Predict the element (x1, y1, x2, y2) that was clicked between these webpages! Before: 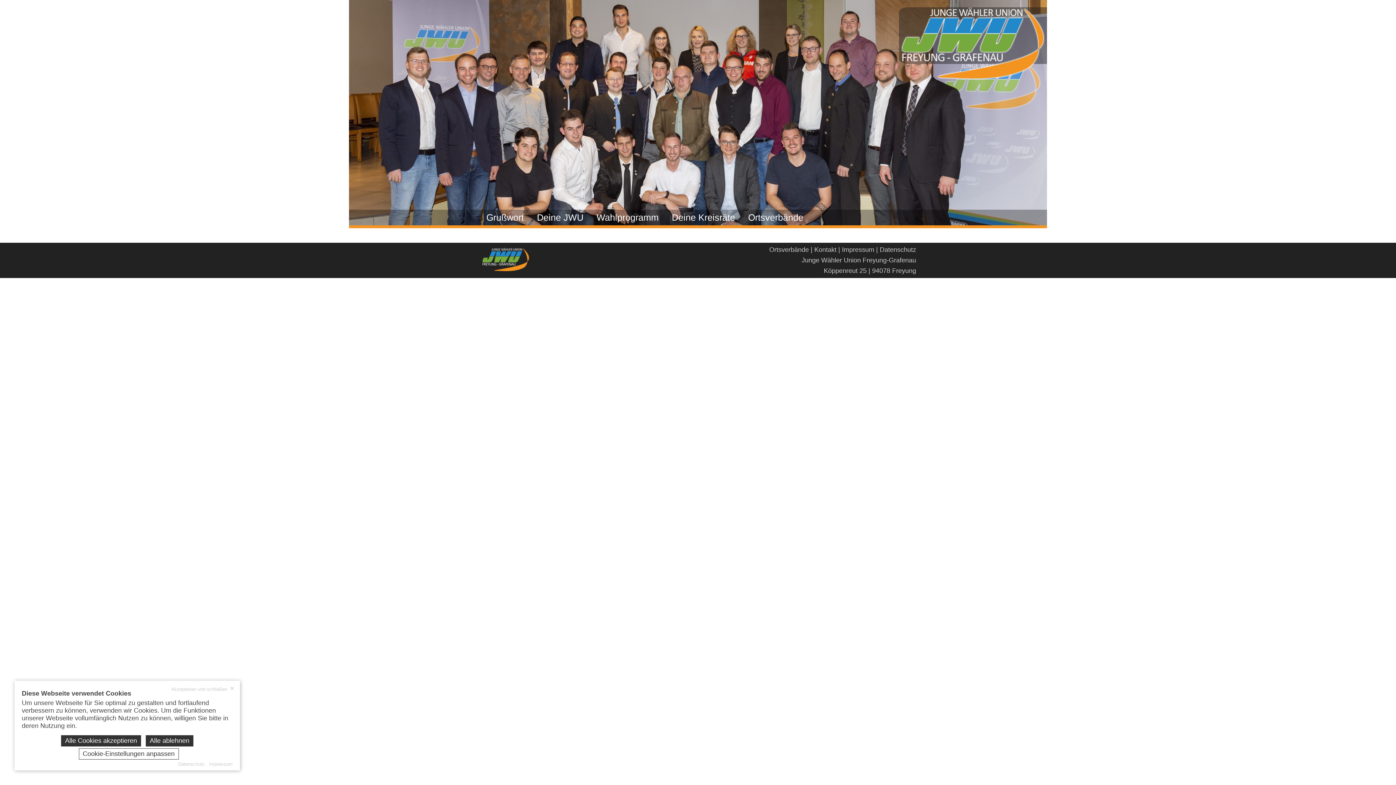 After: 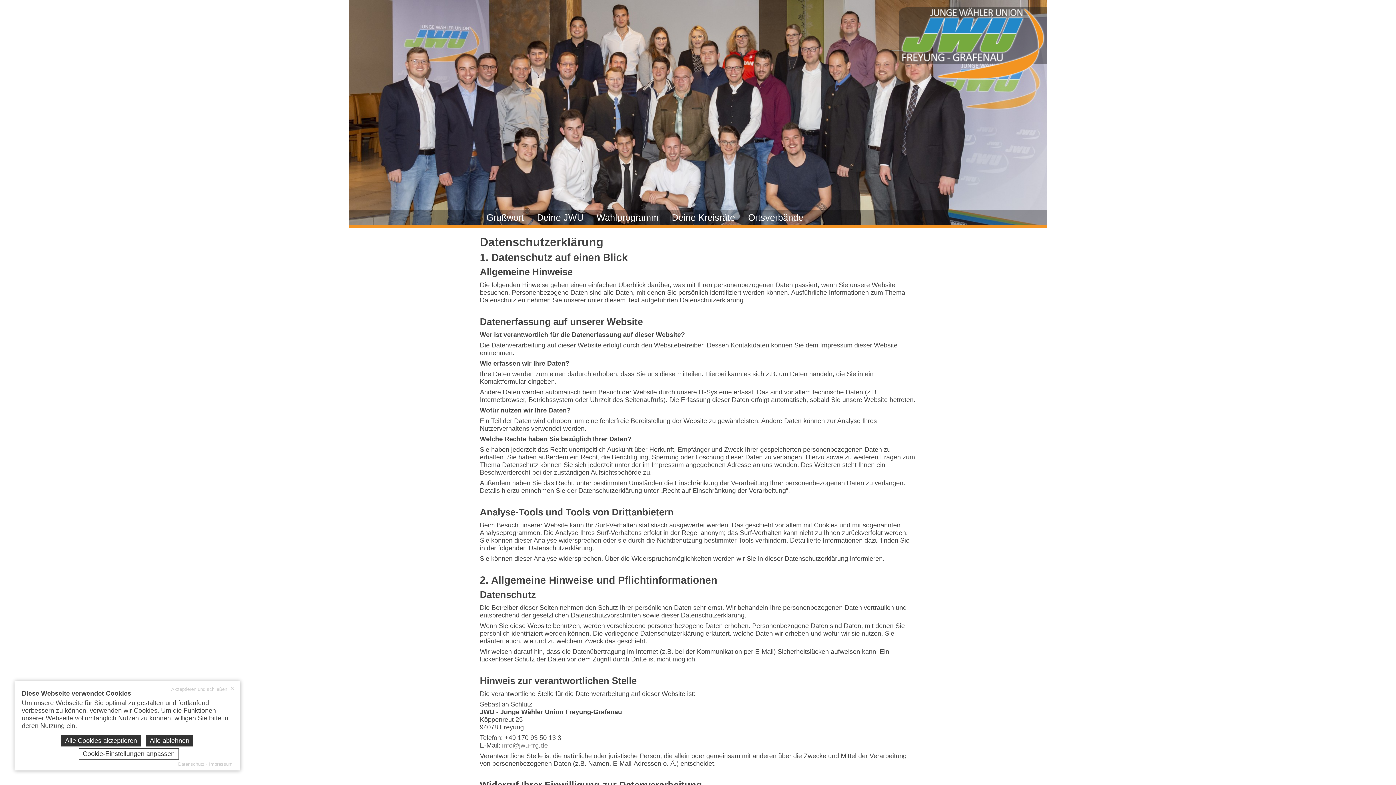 Action: bbox: (178, 761, 204, 767) label: Datenschutz